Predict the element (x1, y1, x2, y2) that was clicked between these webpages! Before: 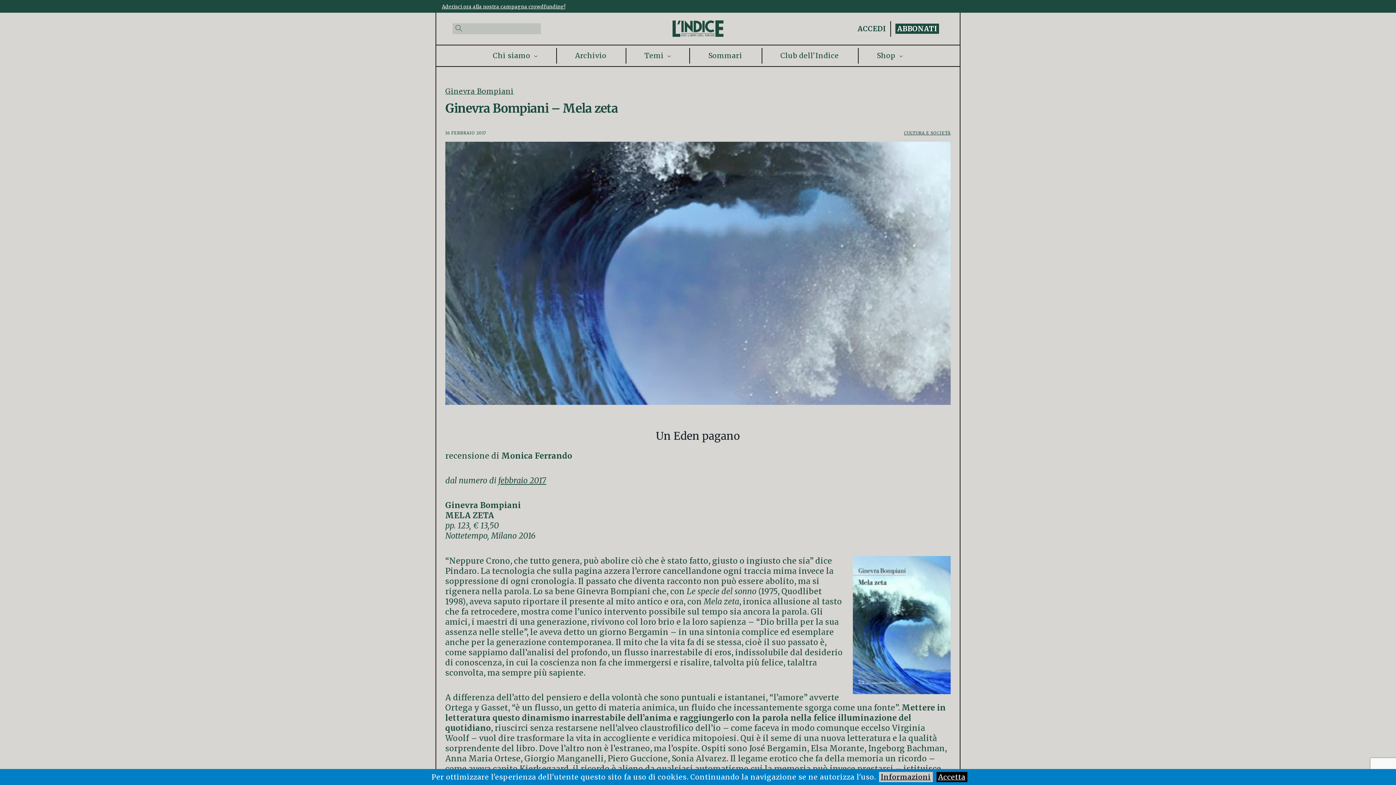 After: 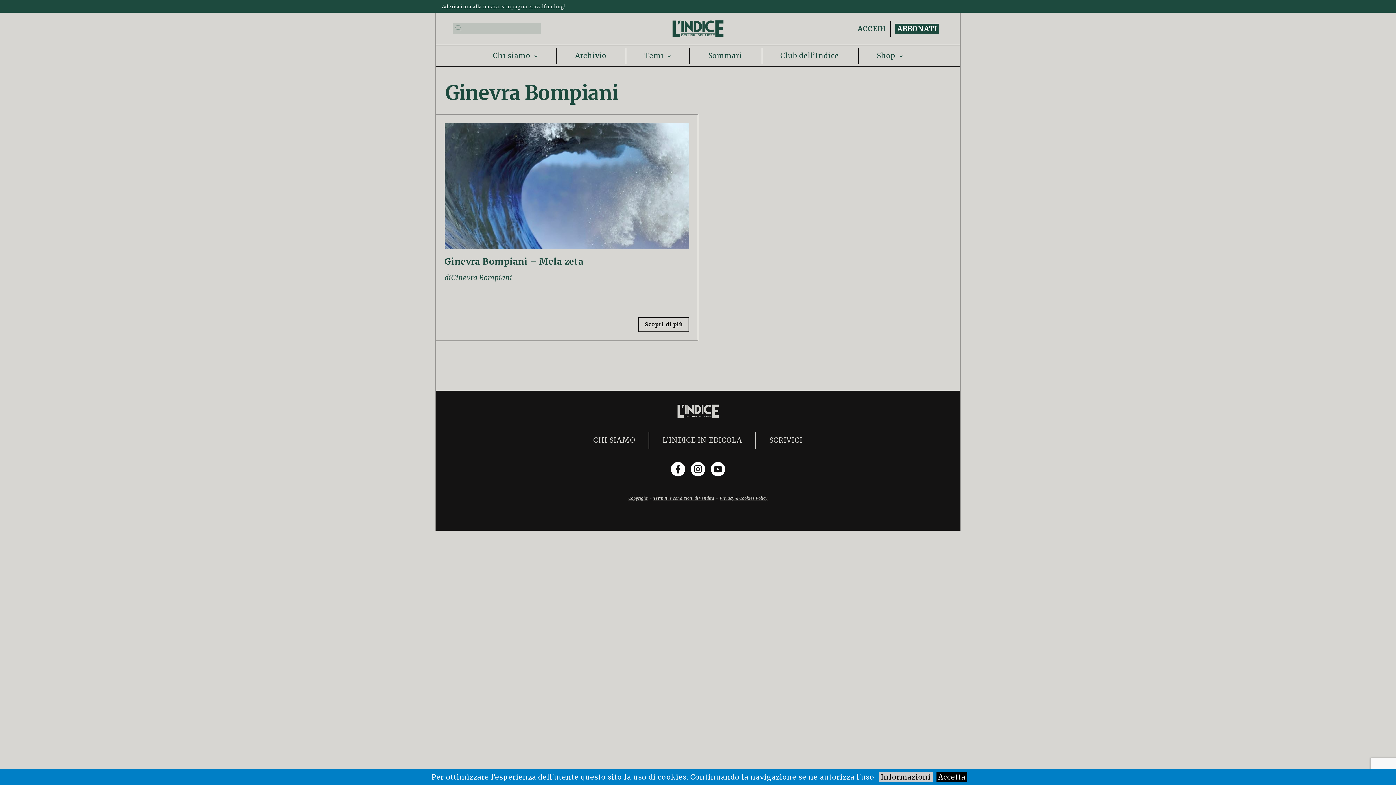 Action: label: Ginevra Bompiani bbox: (445, 87, 513, 95)